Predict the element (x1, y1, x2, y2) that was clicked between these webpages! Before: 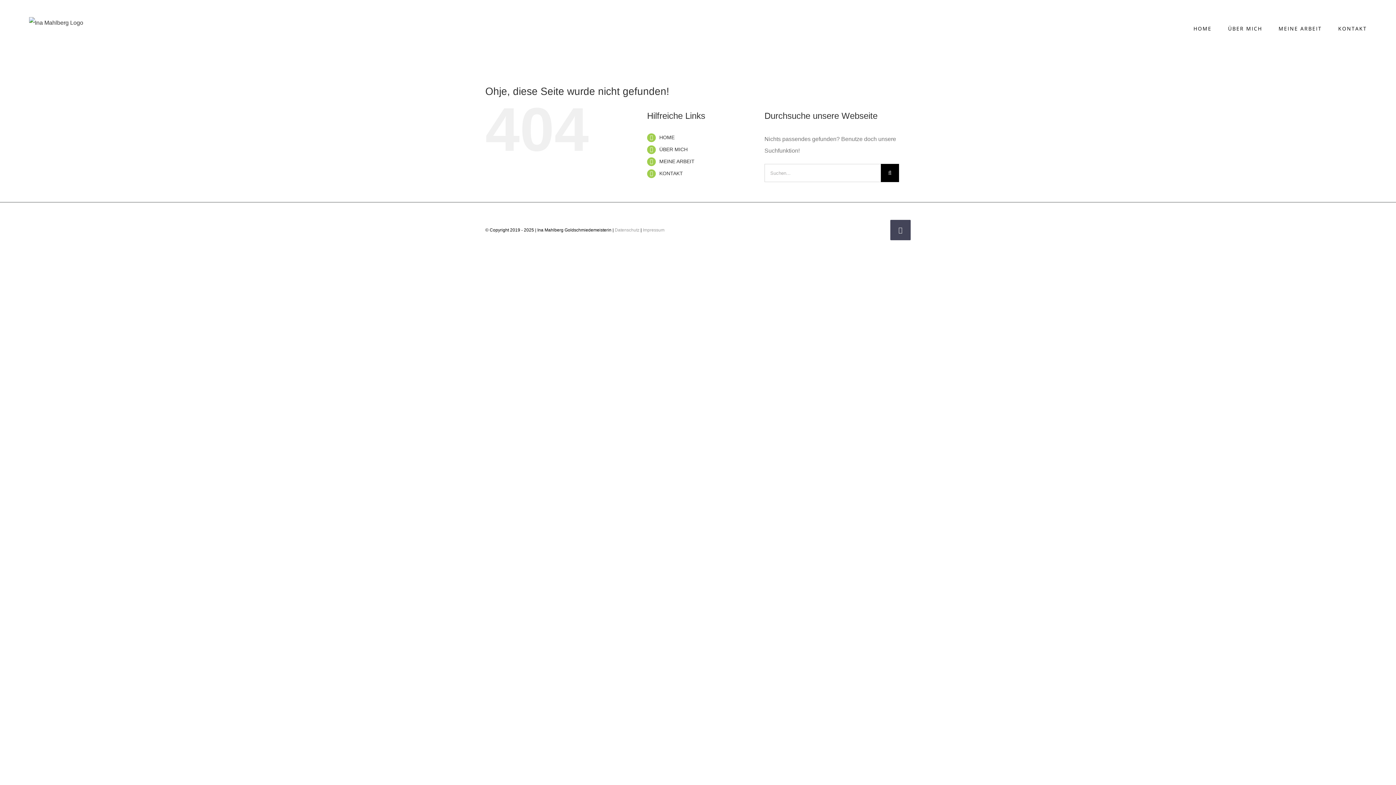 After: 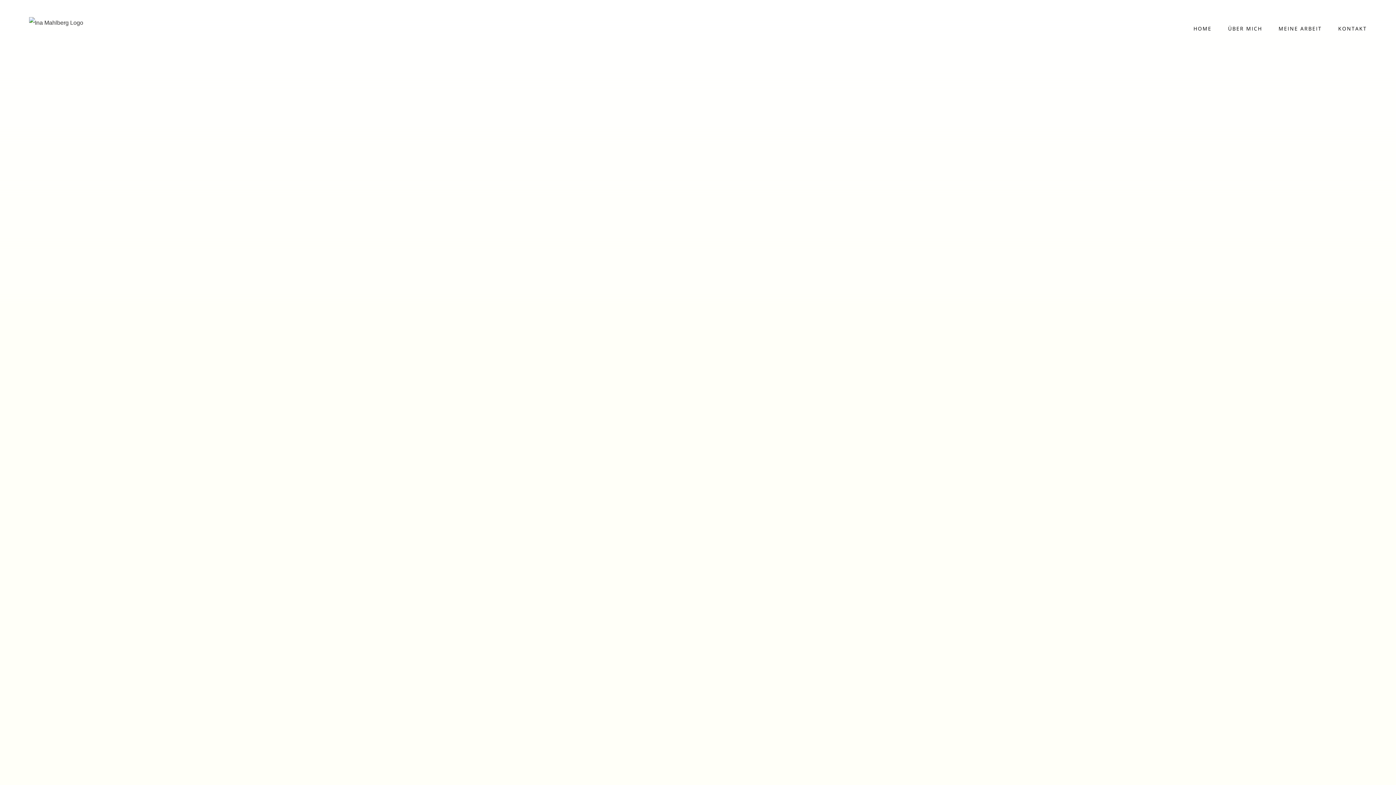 Action: bbox: (29, 16, 83, 28)